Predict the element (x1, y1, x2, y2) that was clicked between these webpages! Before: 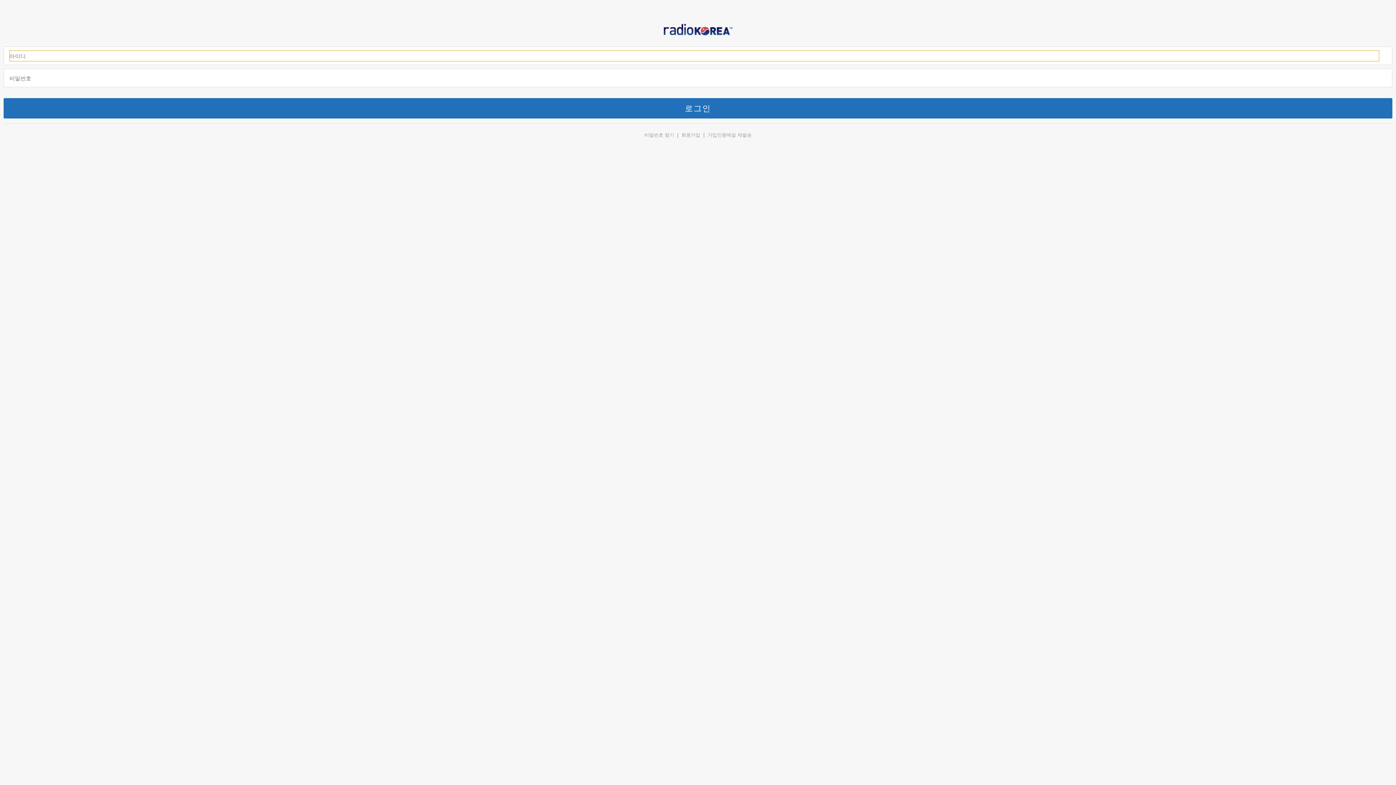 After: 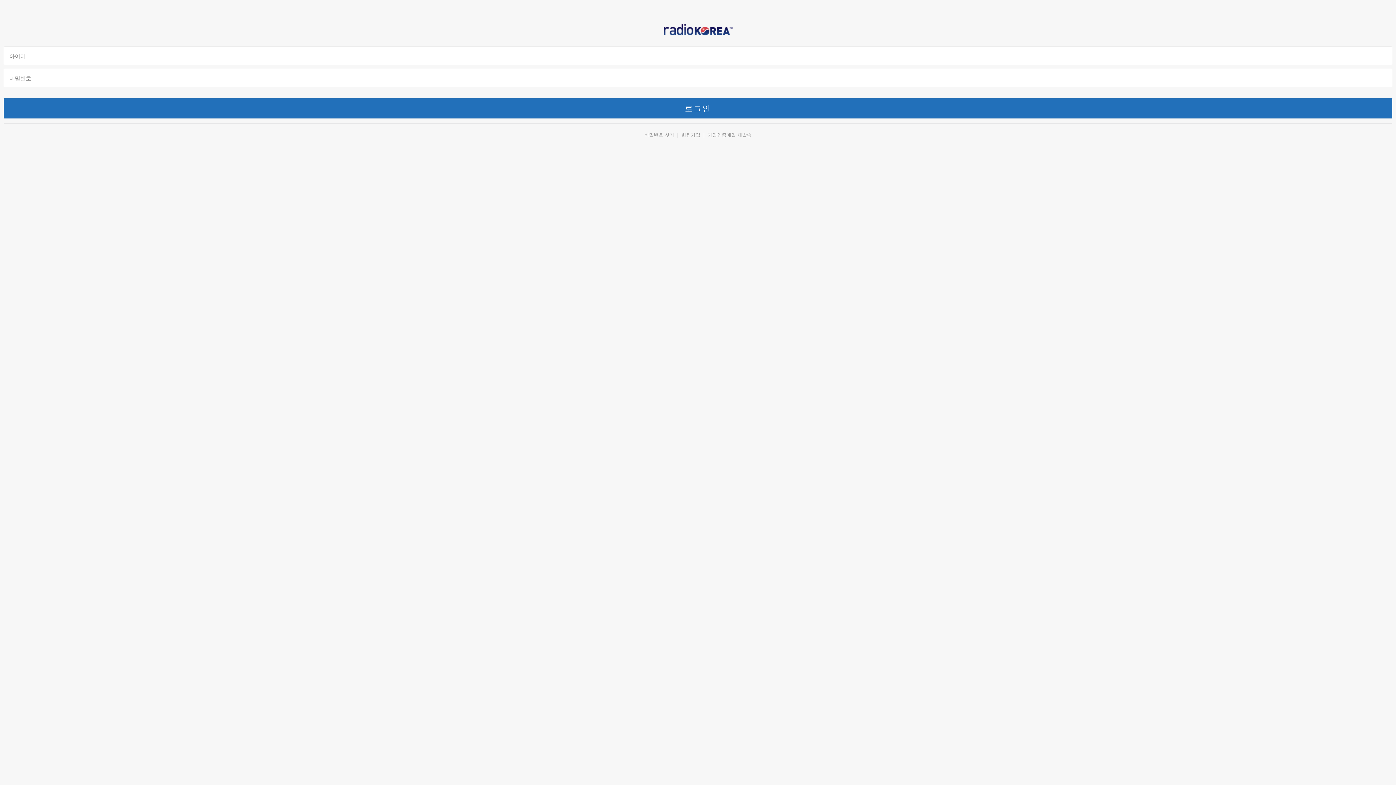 Action: bbox: (644, 132, 674, 137) label: 비밀번호 찾기